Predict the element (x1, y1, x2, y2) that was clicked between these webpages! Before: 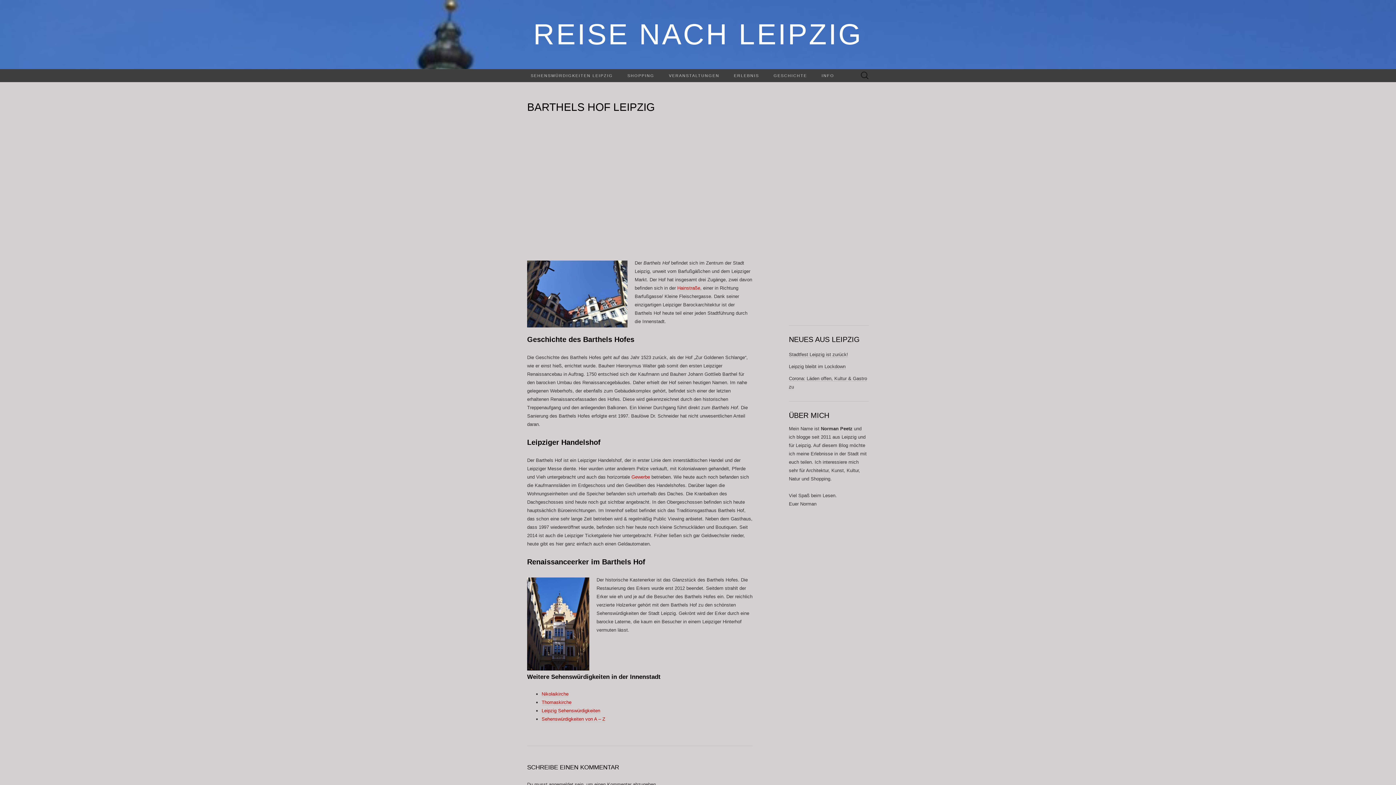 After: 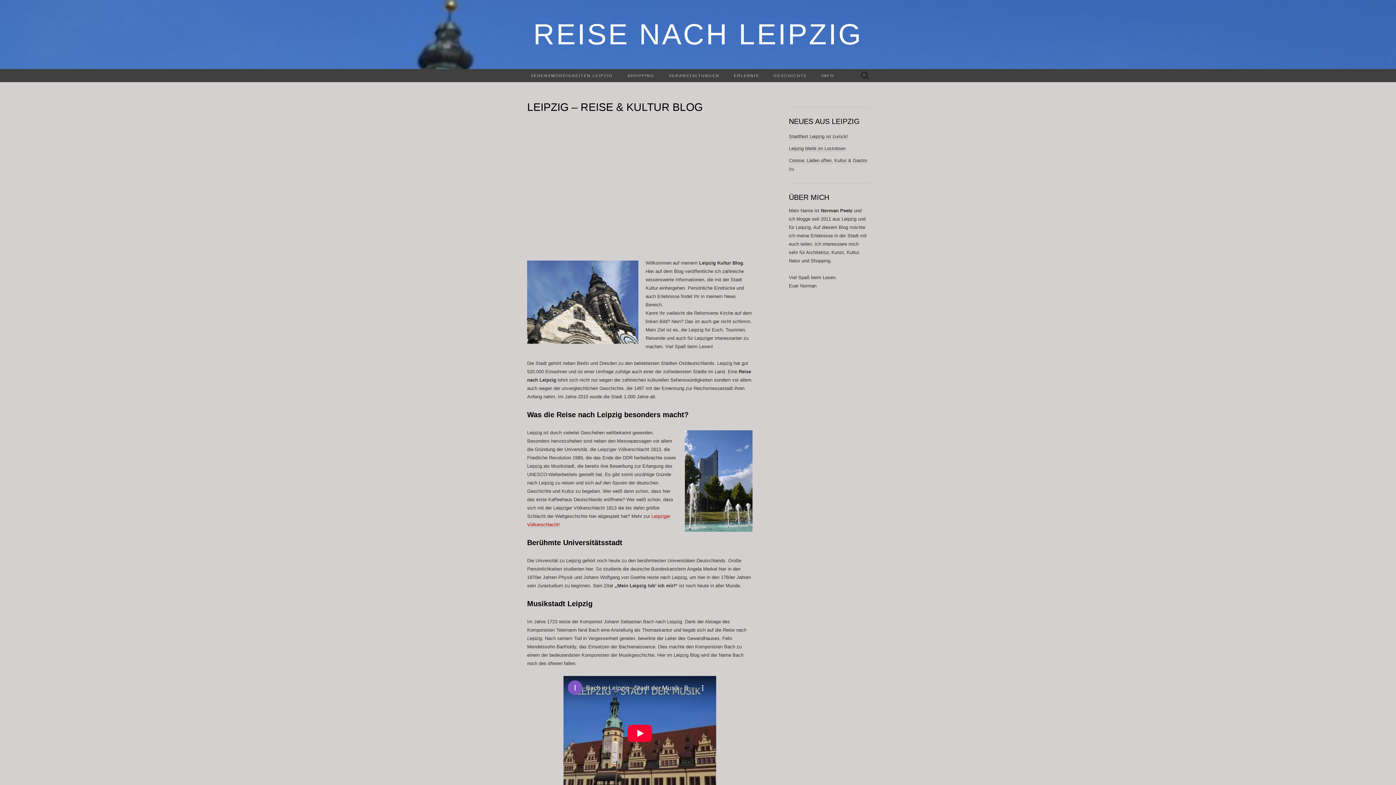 Action: bbox: (533, 18, 862, 50) label: REISE NACH LEIPZIG